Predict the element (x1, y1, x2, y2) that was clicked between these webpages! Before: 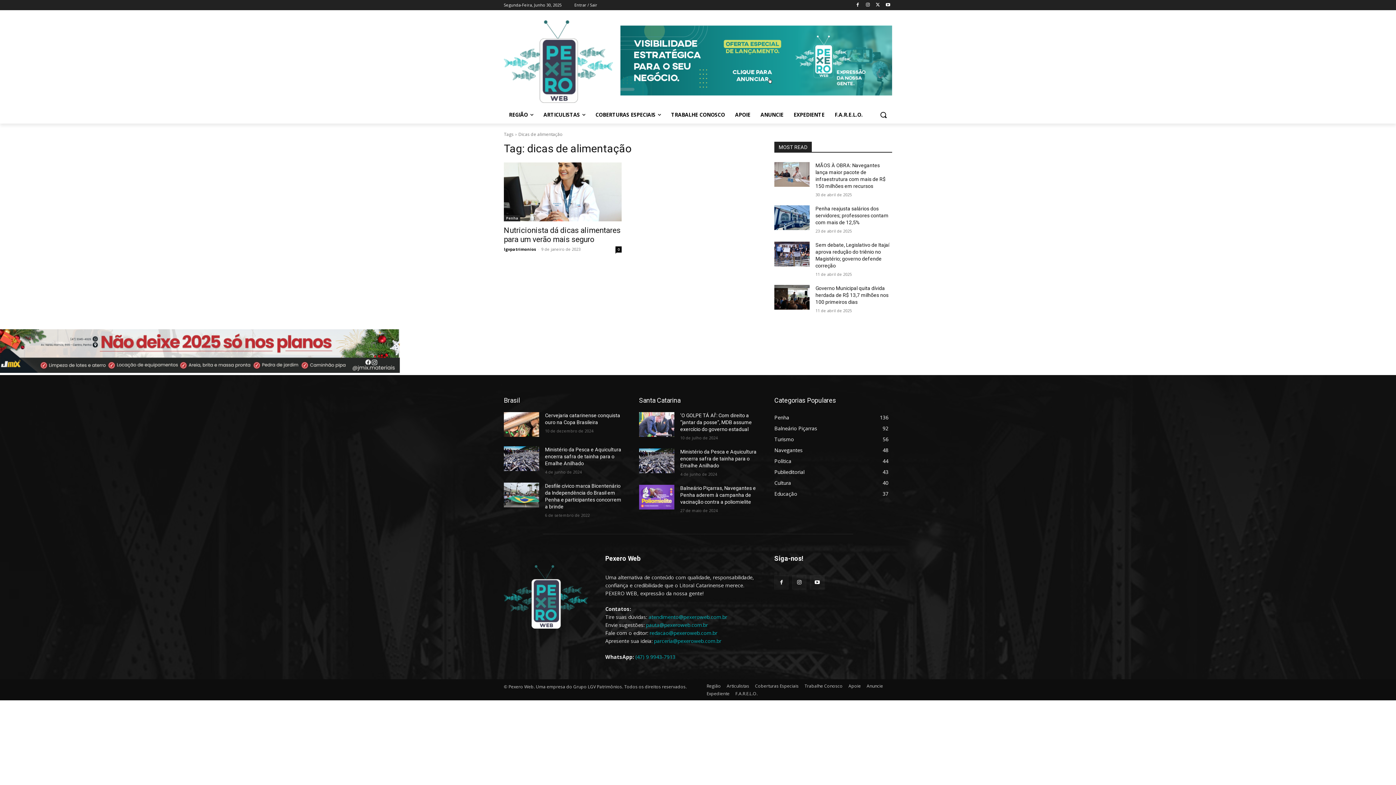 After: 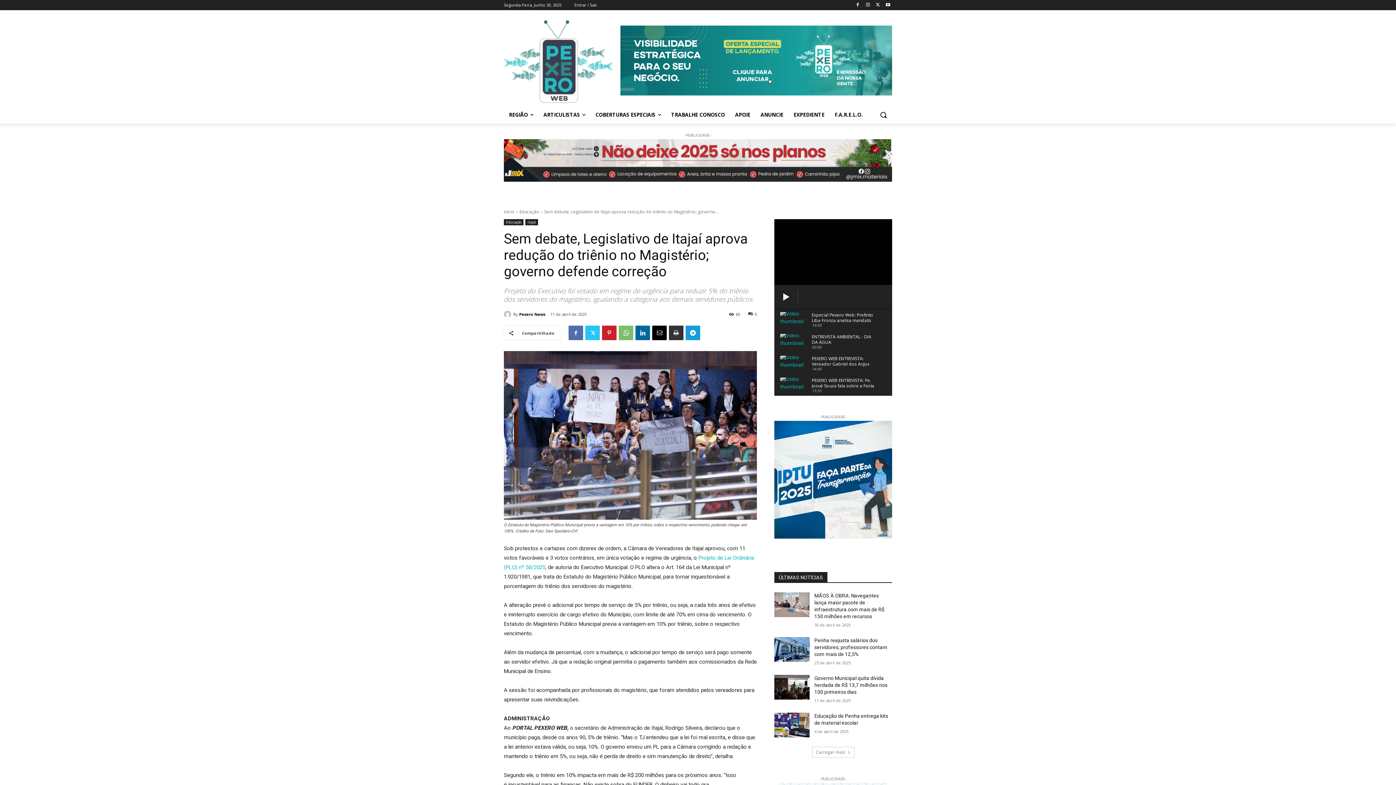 Action: bbox: (774, 241, 809, 266)